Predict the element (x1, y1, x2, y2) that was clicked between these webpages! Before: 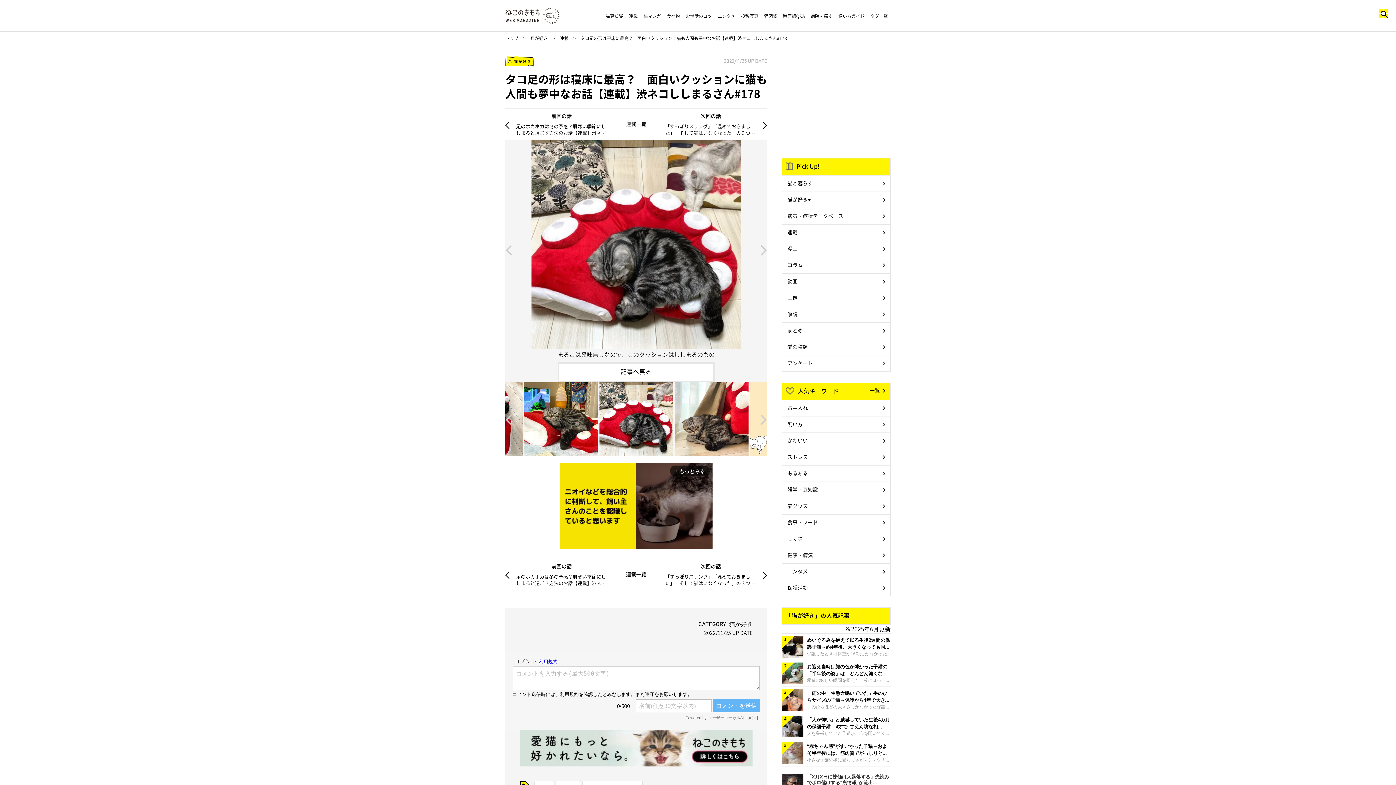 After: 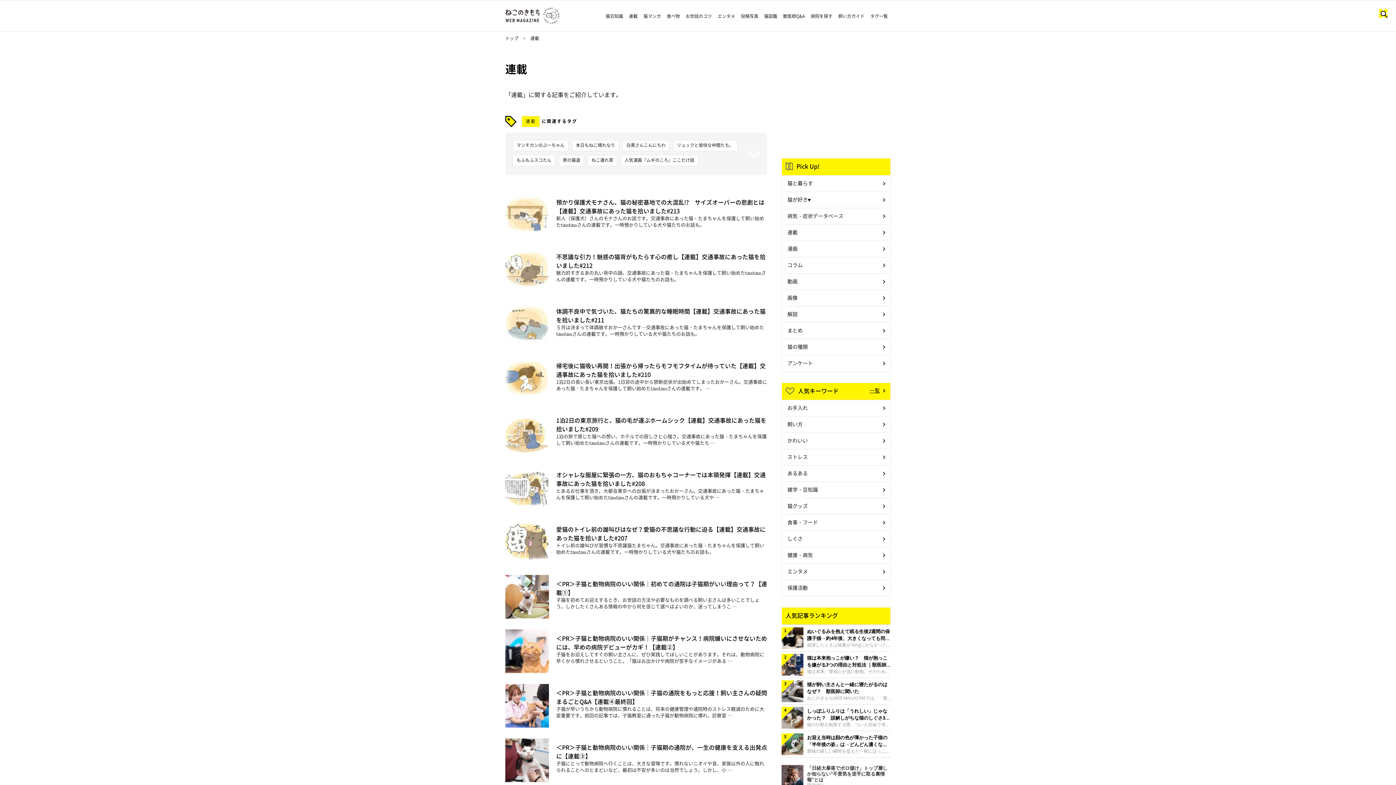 Action: label: 連載 bbox: (560, 35, 568, 41)